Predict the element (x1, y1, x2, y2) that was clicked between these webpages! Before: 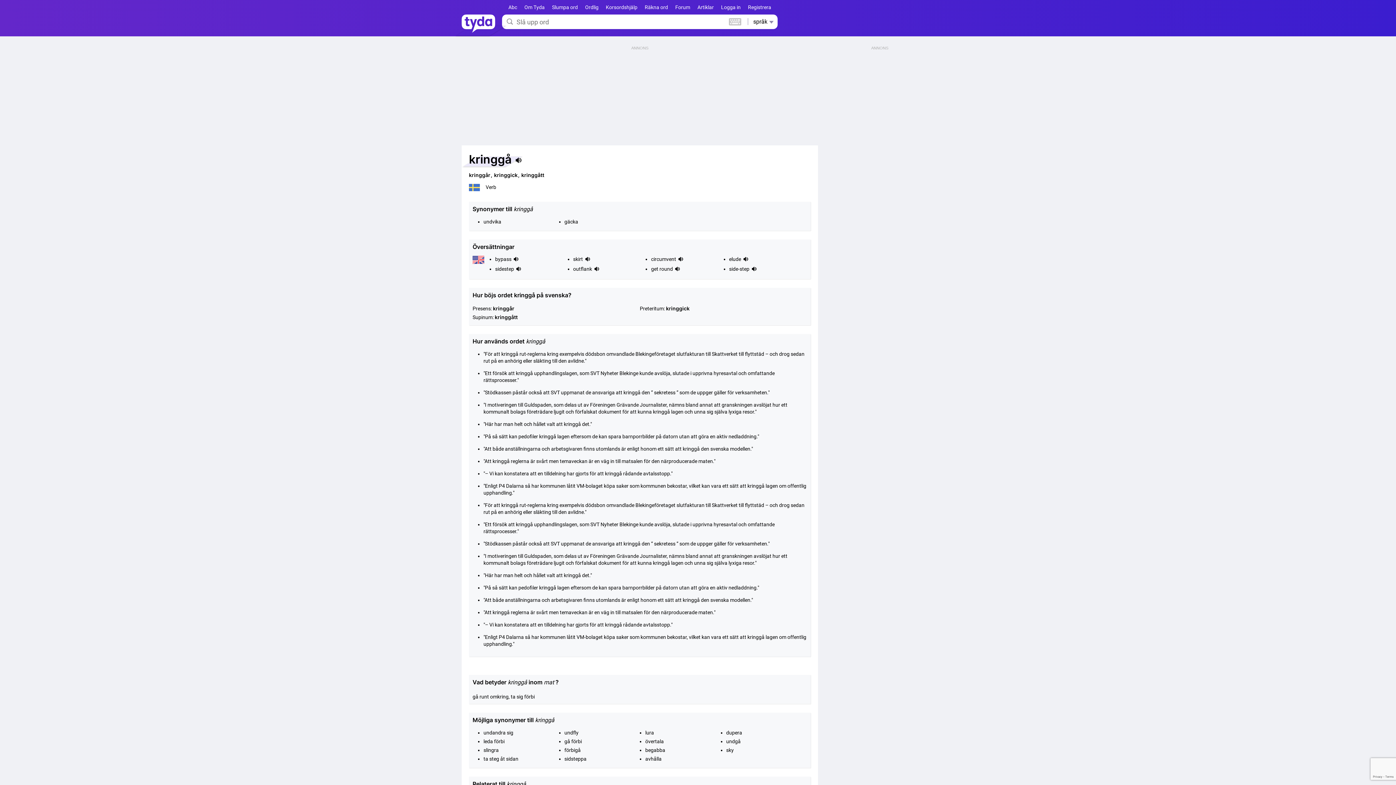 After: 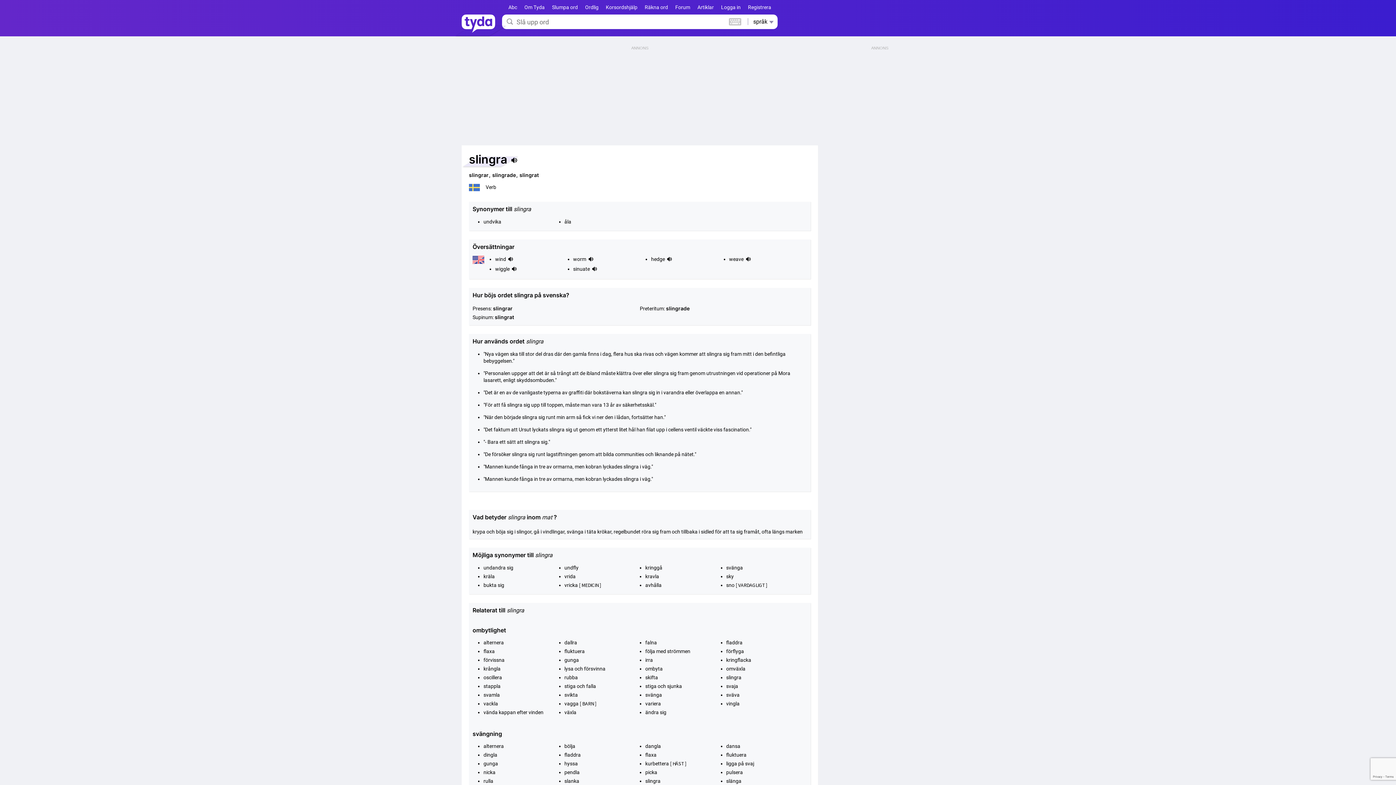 Action: label: slingra bbox: (483, 747, 498, 753)